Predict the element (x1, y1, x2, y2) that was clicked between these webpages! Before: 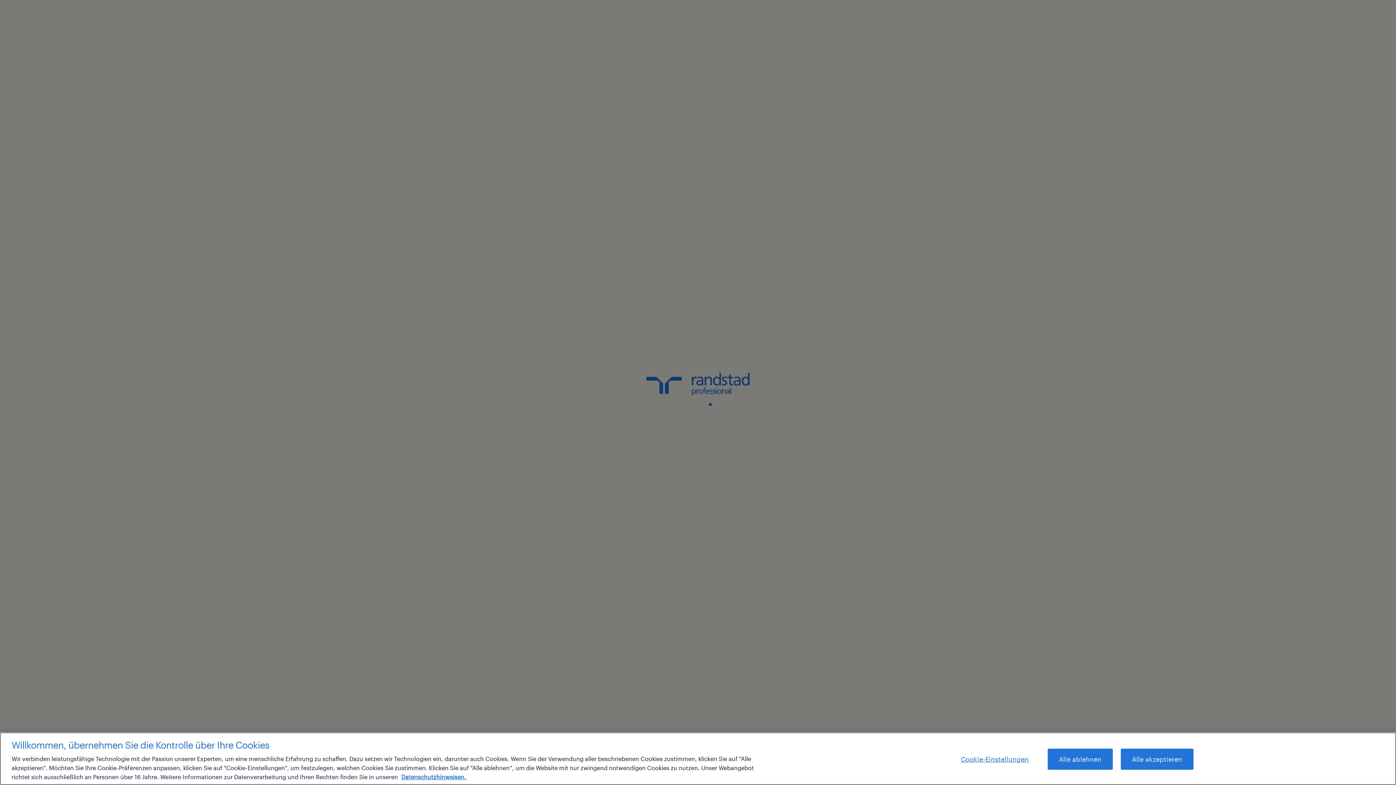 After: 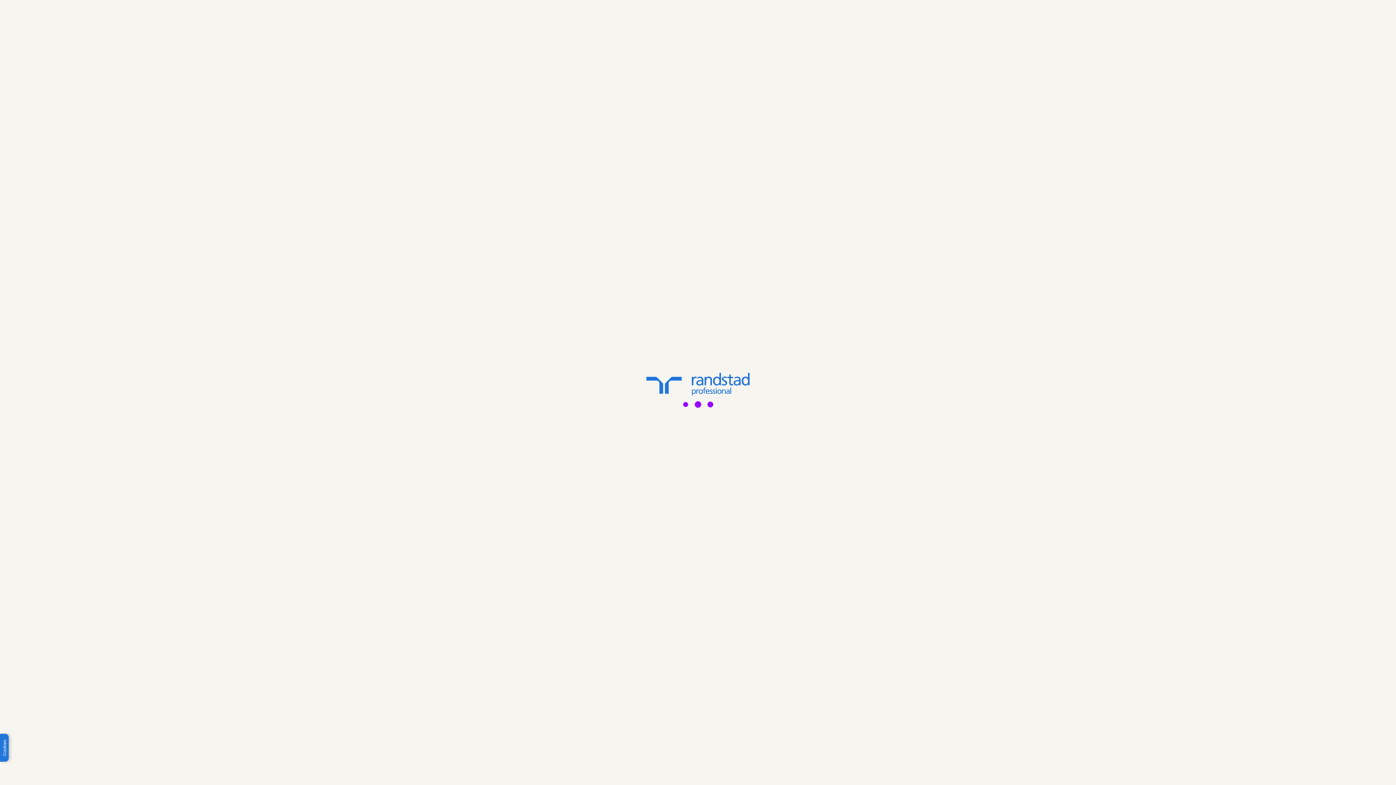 Action: label: Alle ablehnen bbox: (1047, 748, 1112, 770)